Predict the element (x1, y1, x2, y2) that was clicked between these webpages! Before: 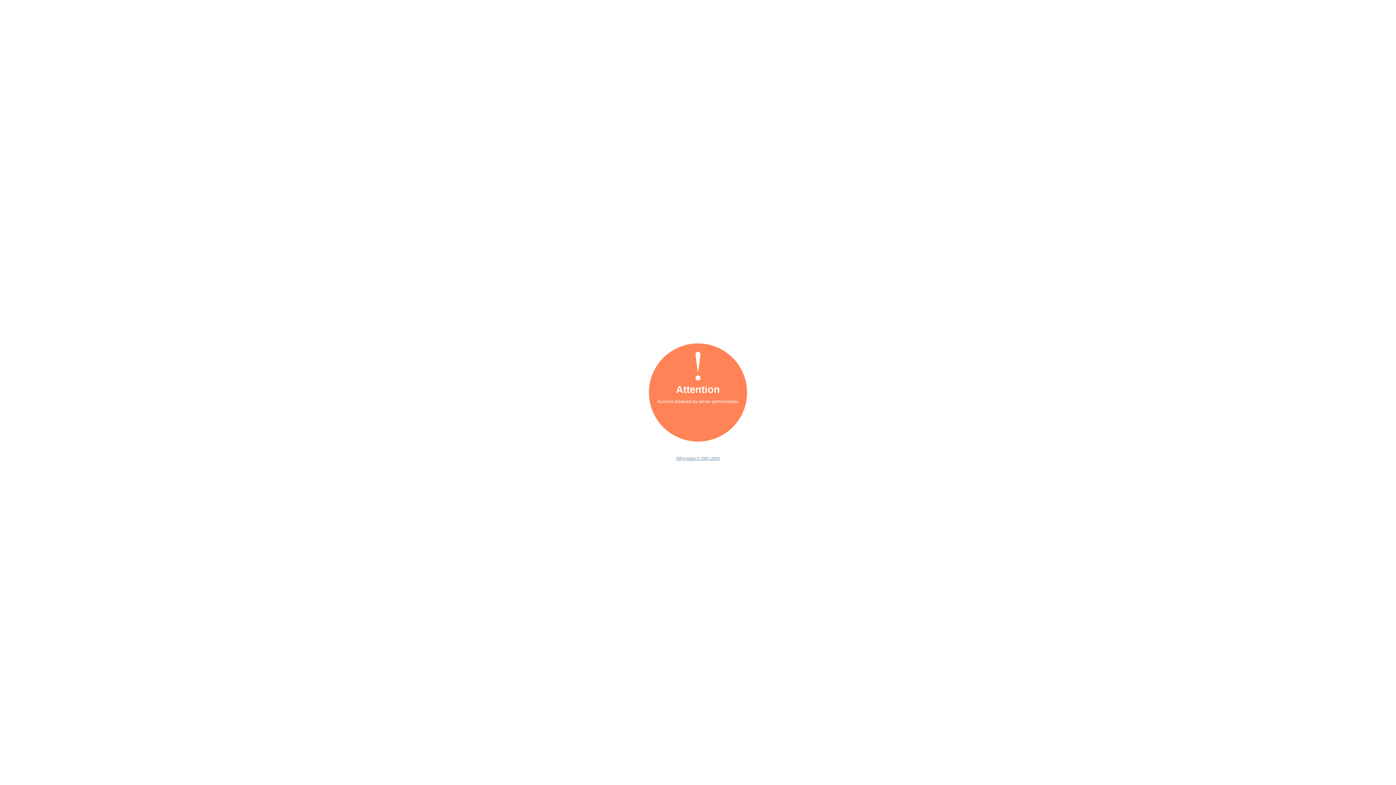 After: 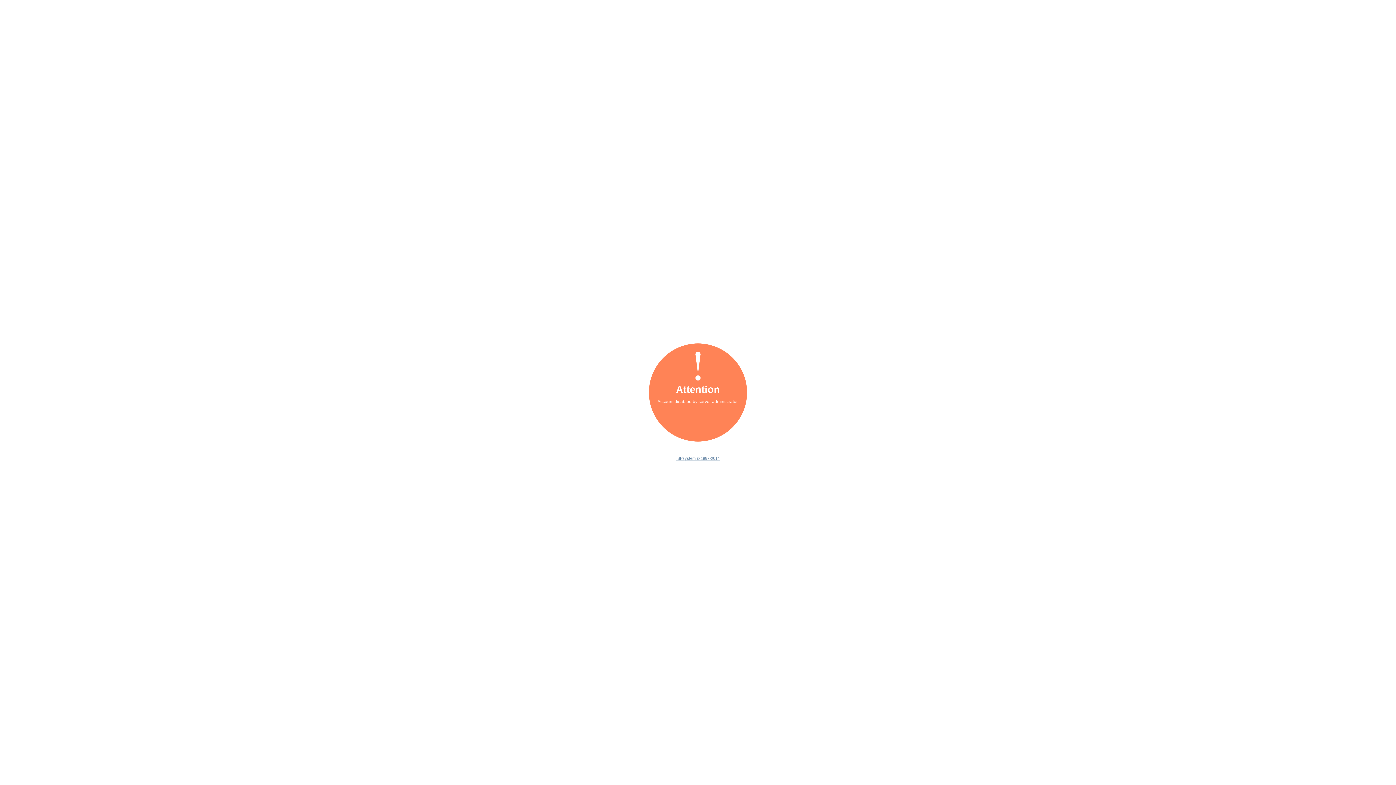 Action: label: ISPsystem © 1997-2014 bbox: (676, 456, 719, 460)